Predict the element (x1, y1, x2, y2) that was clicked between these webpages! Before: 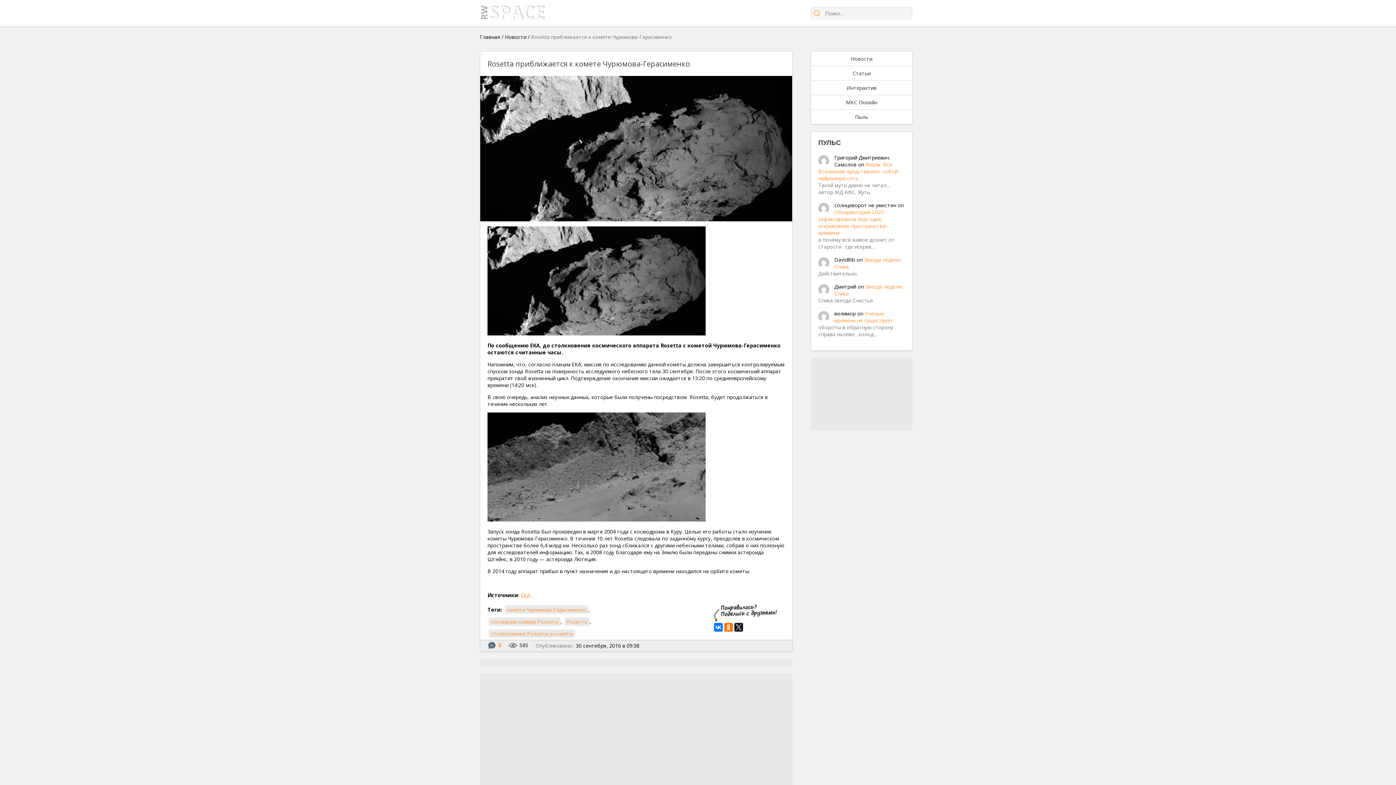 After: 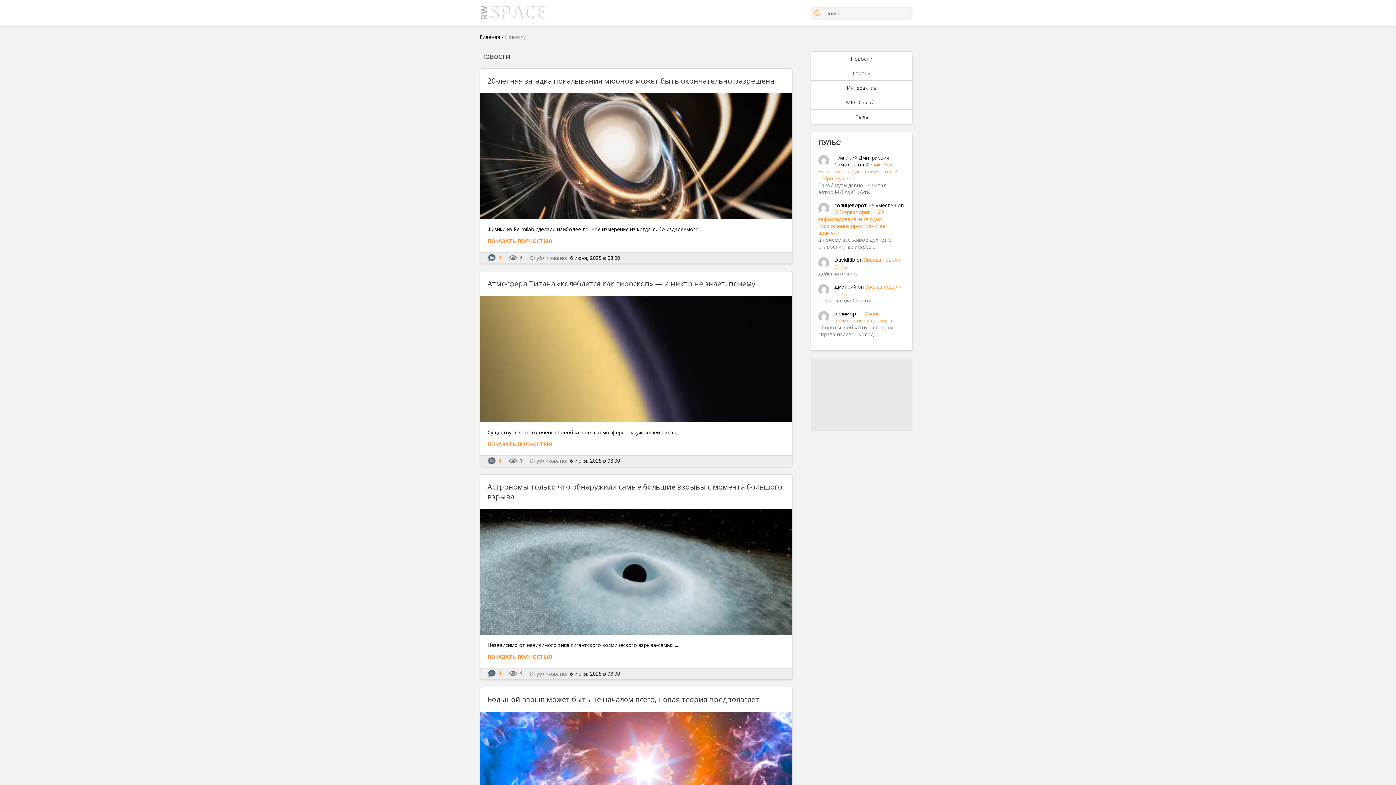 Action: bbox: (811, 51, 912, 65) label: Новости